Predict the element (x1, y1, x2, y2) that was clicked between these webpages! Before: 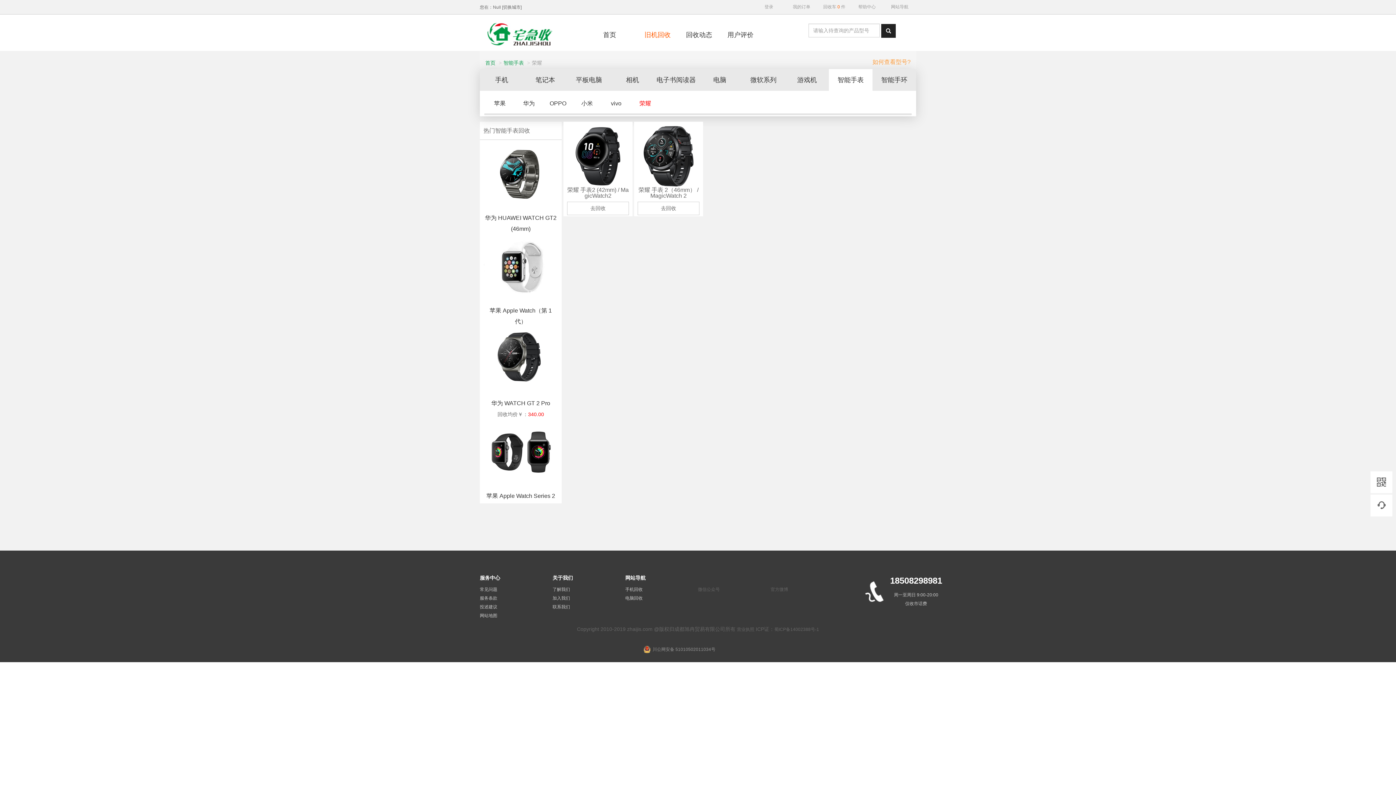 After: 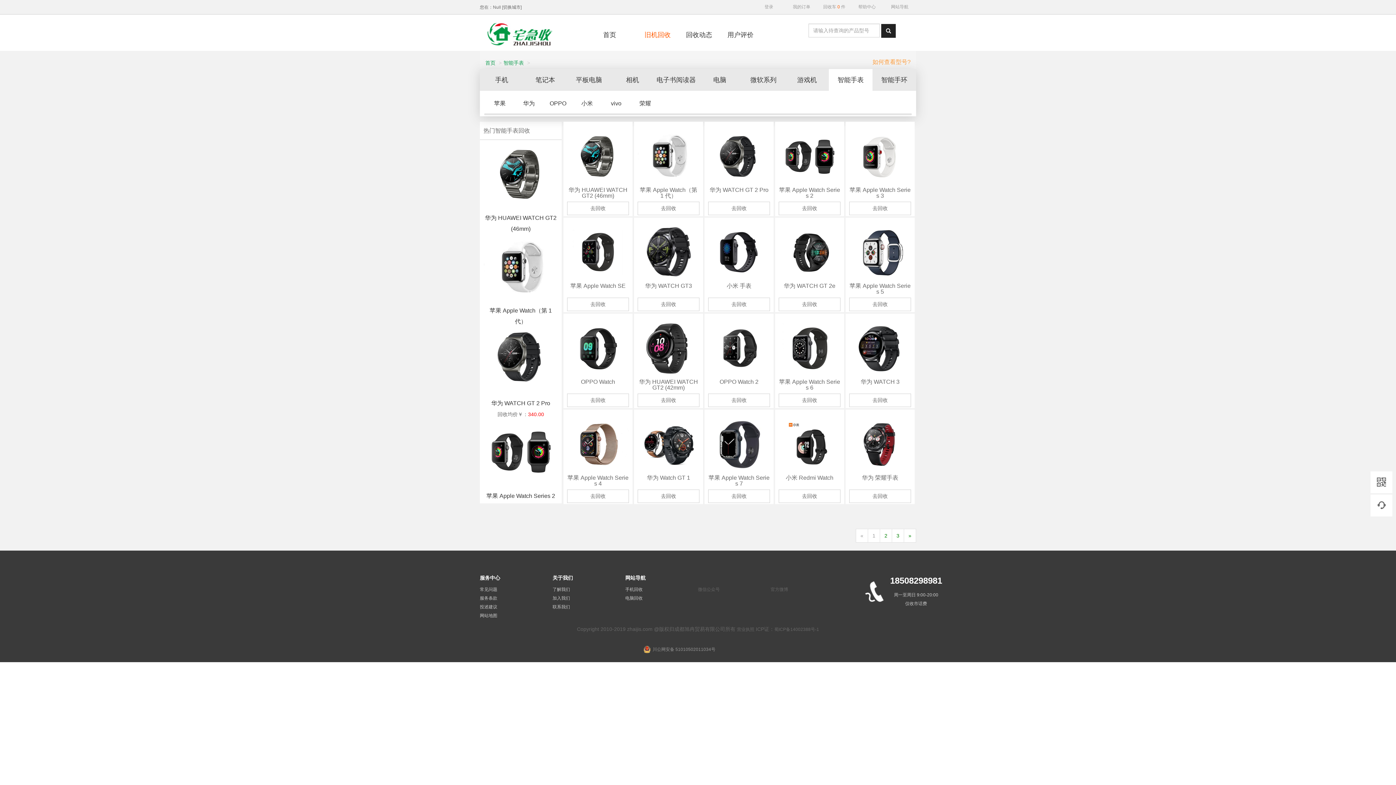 Action: bbox: (829, 69, 872, 90) label: 智能手表